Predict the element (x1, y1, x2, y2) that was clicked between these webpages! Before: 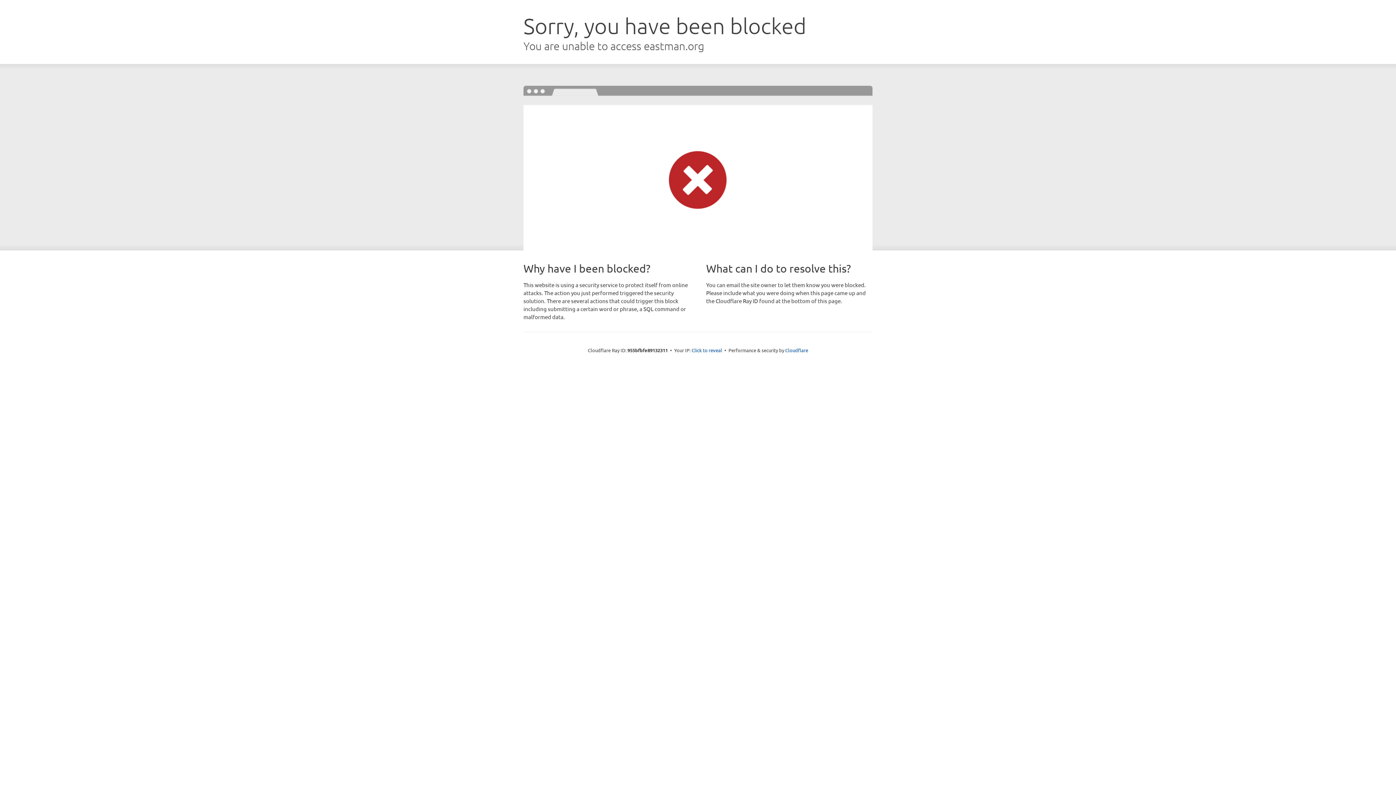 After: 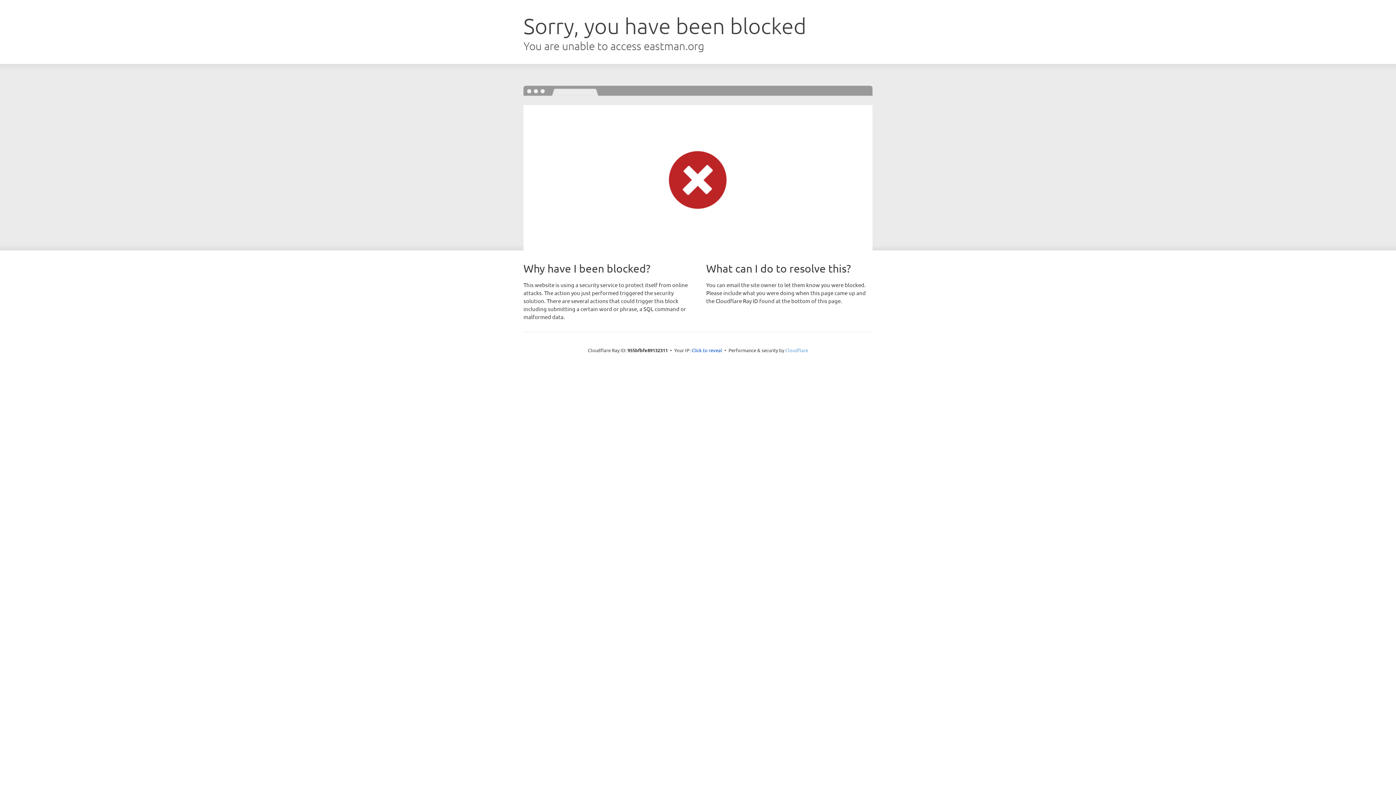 Action: bbox: (785, 347, 808, 353) label: Cloudflare